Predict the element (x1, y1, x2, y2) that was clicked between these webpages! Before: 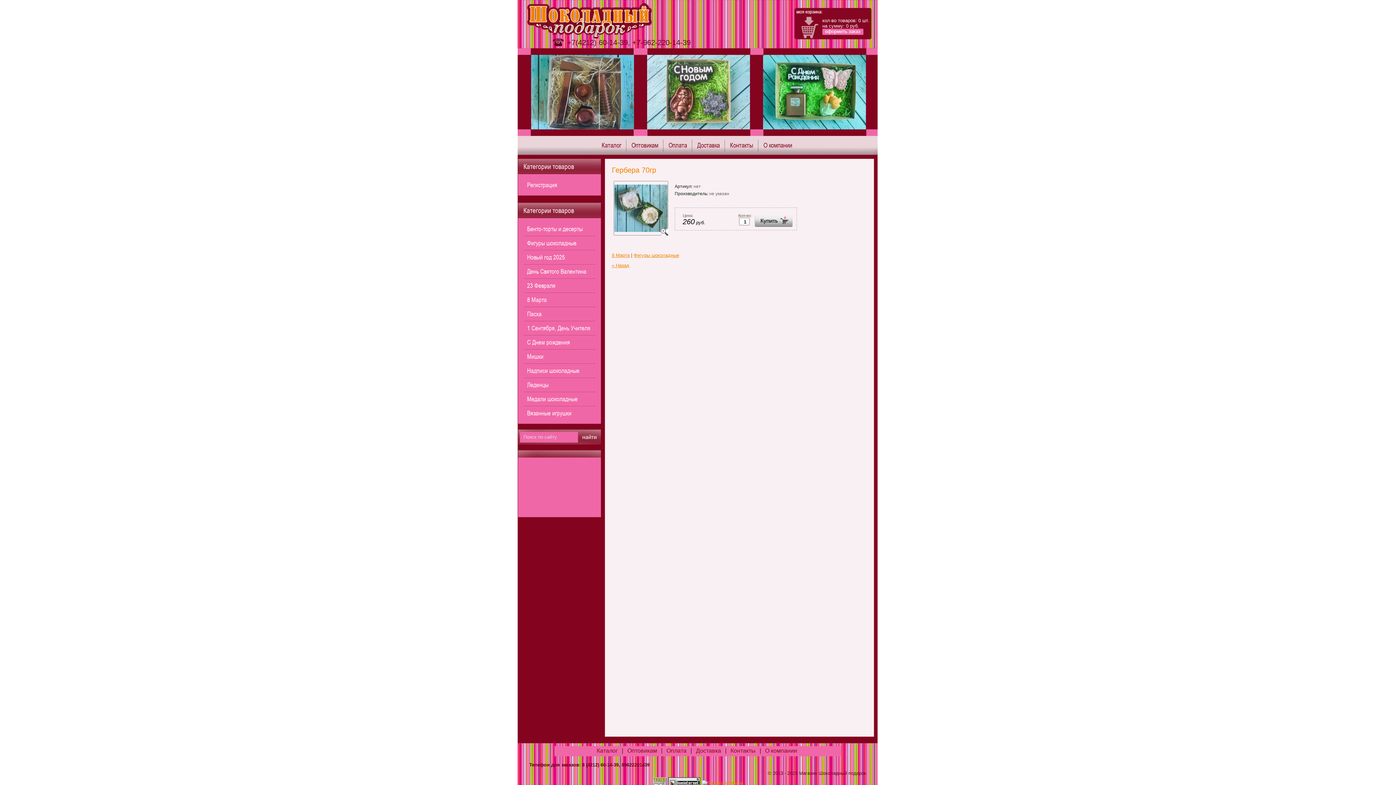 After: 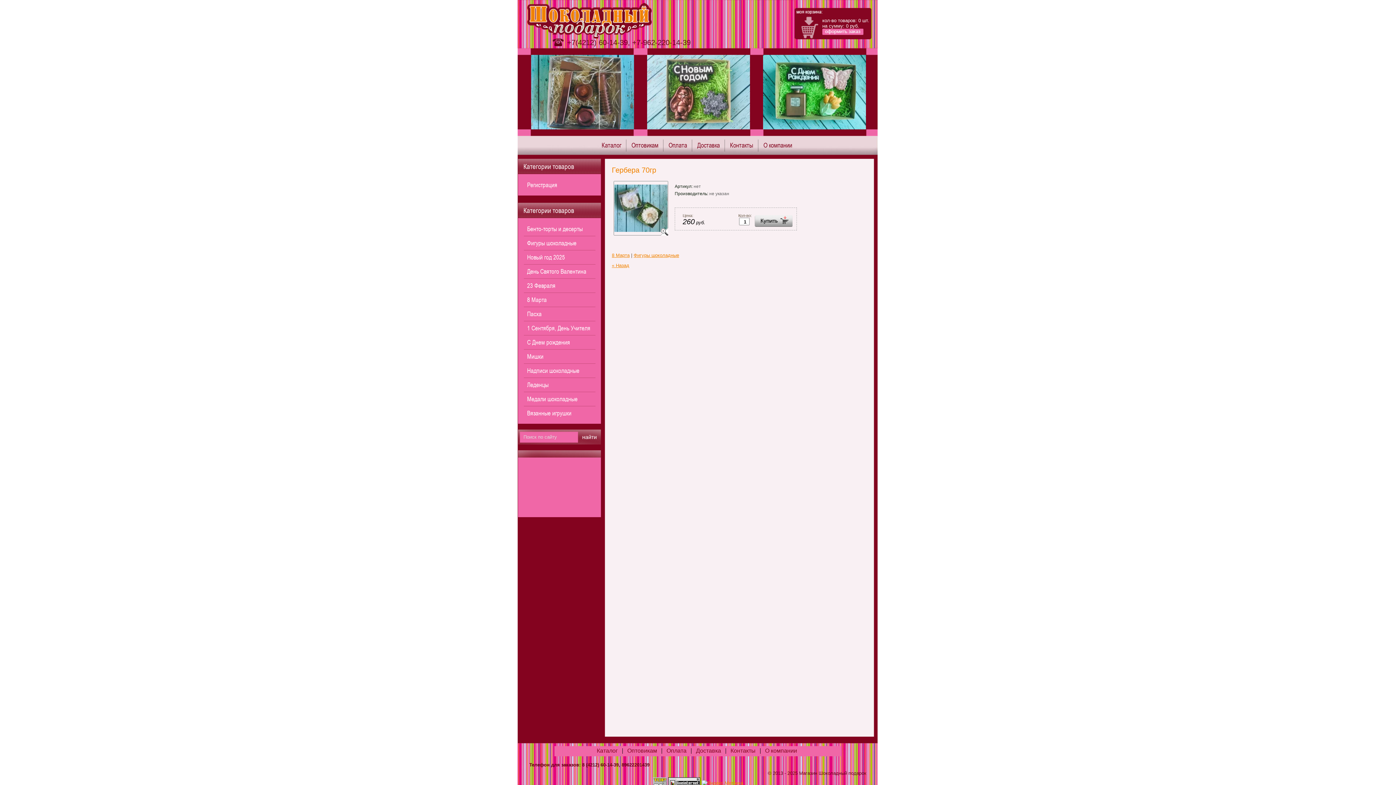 Action: bbox: (701, 780, 743, 785)